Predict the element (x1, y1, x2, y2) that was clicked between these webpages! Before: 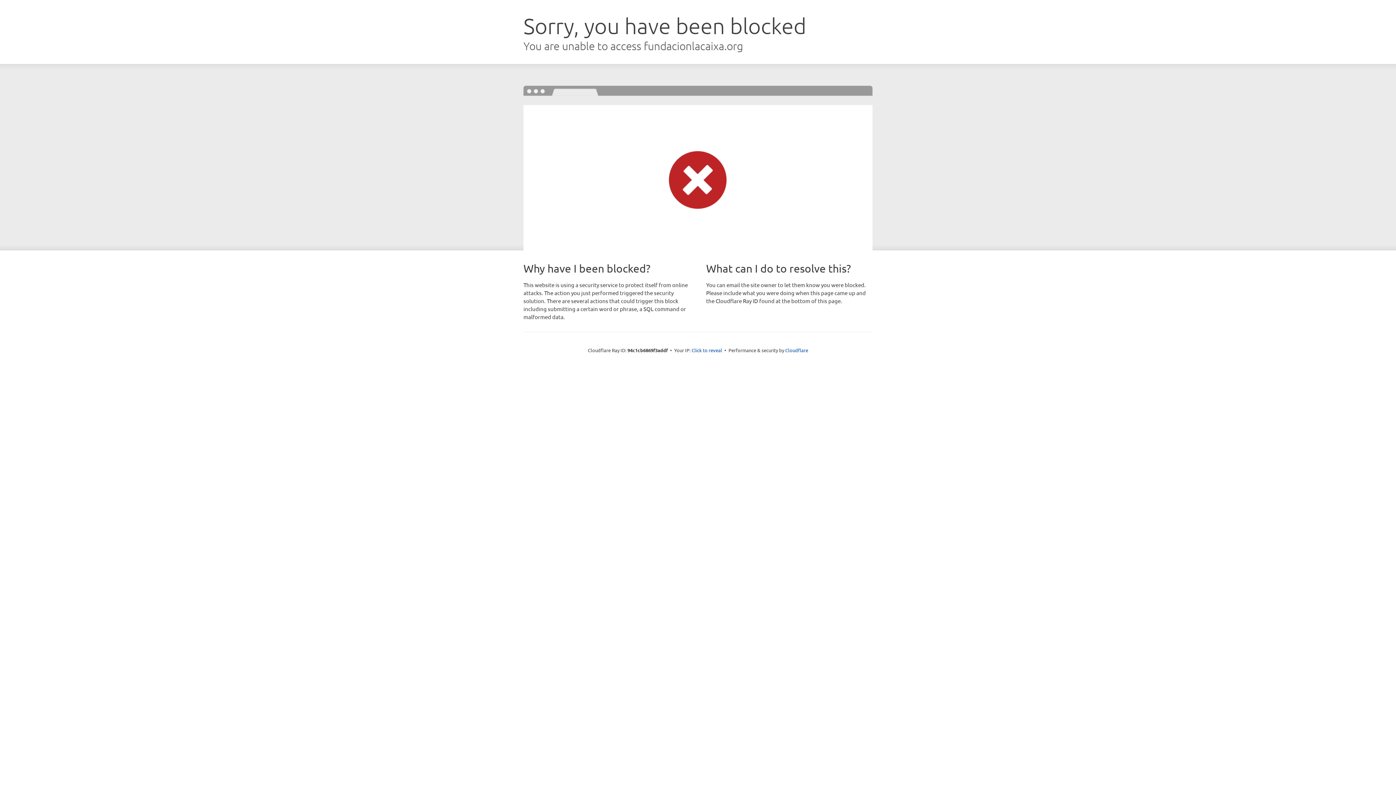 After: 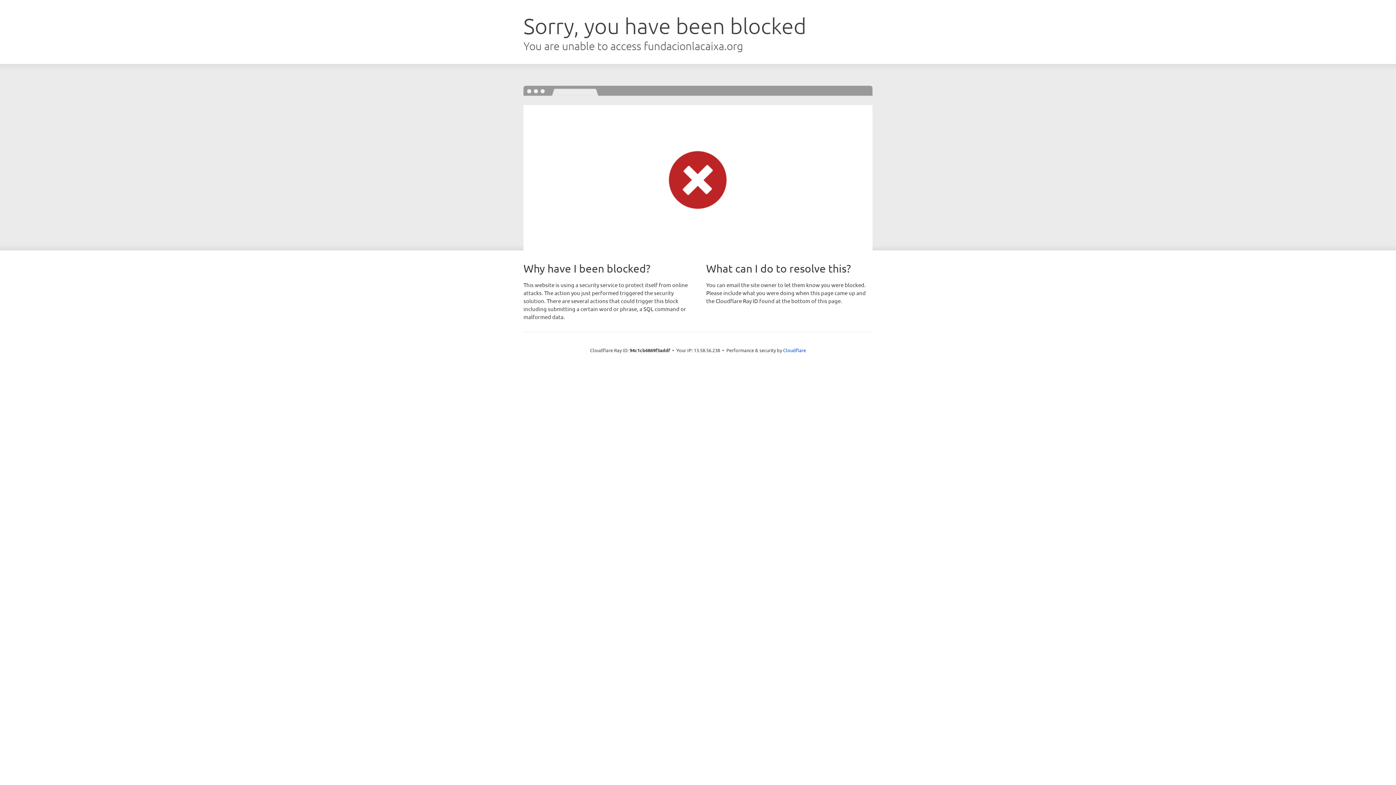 Action: bbox: (691, 346, 722, 353) label: Click to reveal